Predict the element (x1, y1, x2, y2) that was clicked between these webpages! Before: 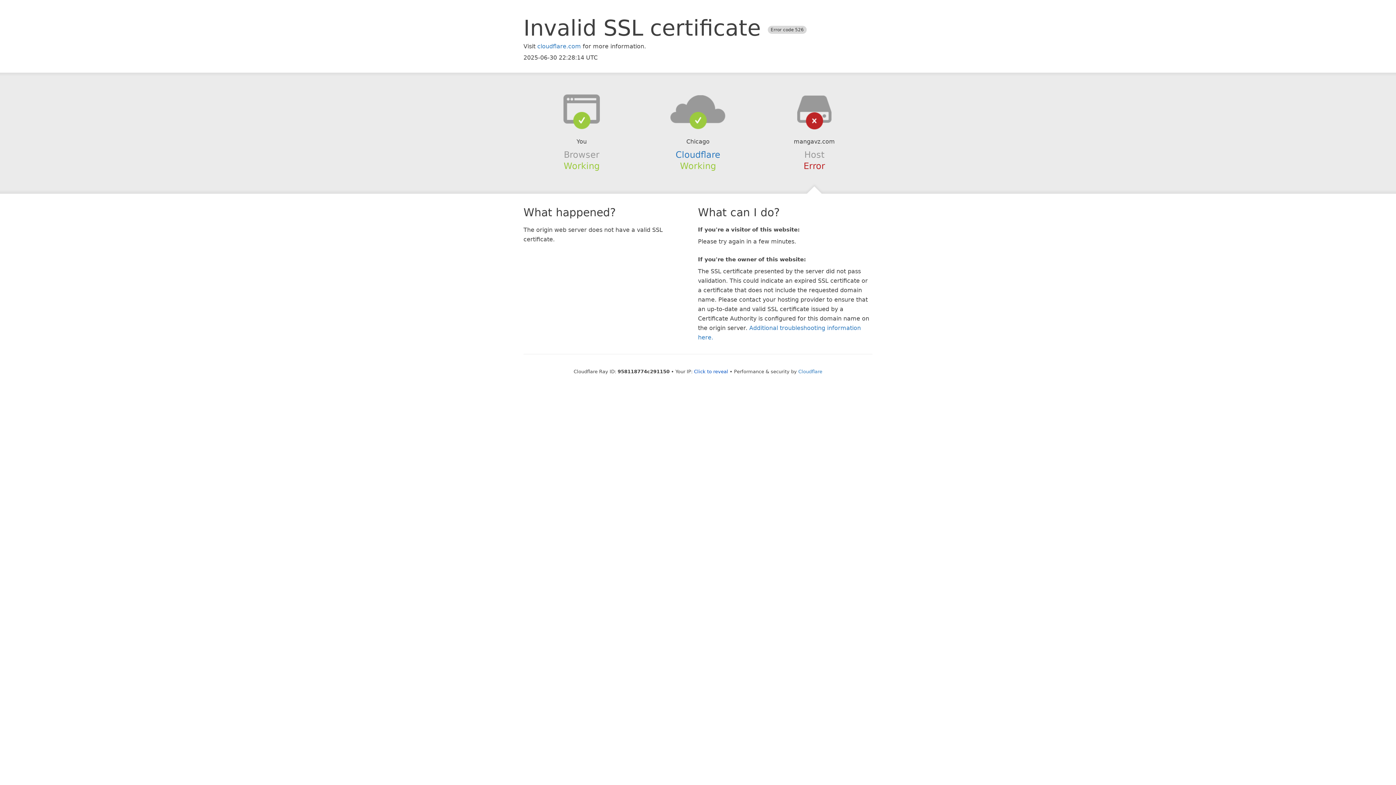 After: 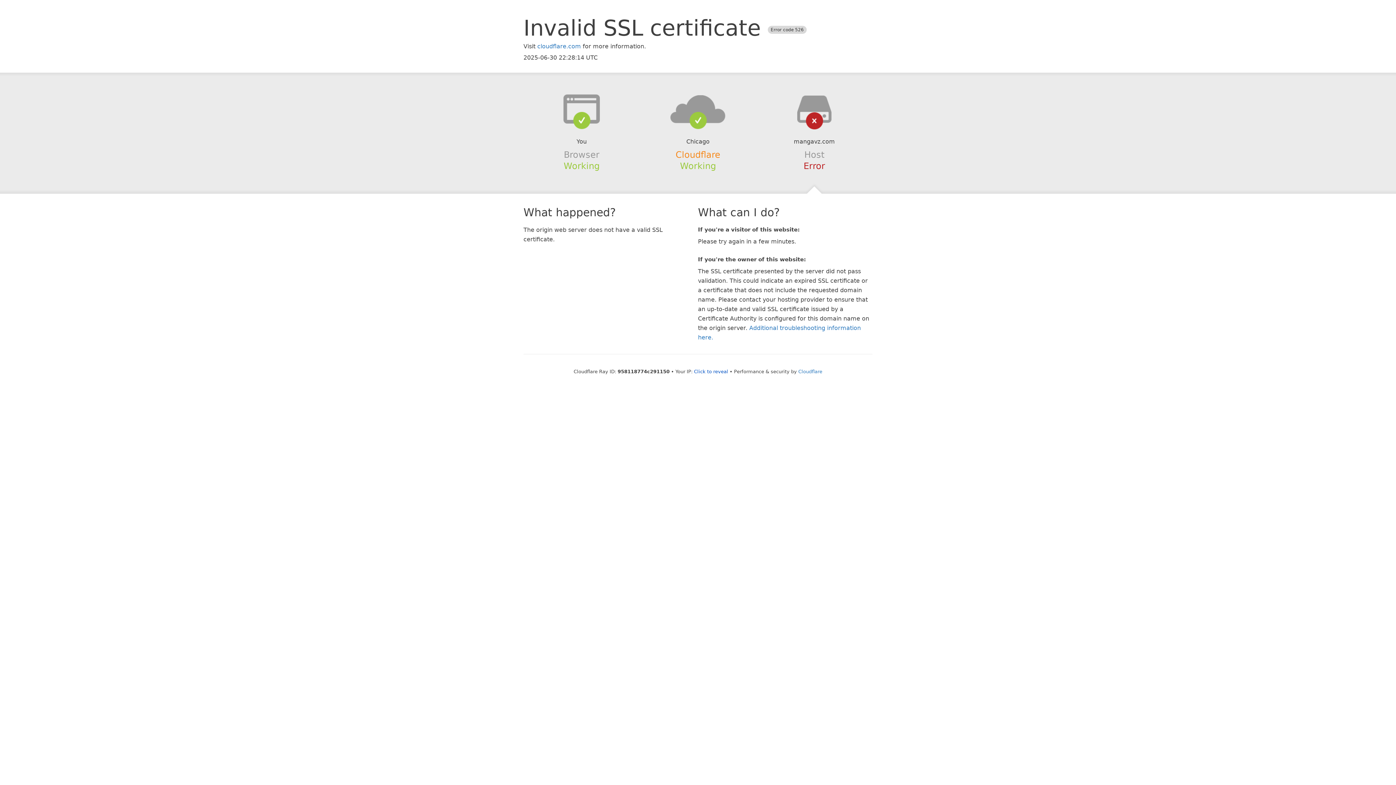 Action: label: Cloudflare bbox: (675, 149, 720, 159)